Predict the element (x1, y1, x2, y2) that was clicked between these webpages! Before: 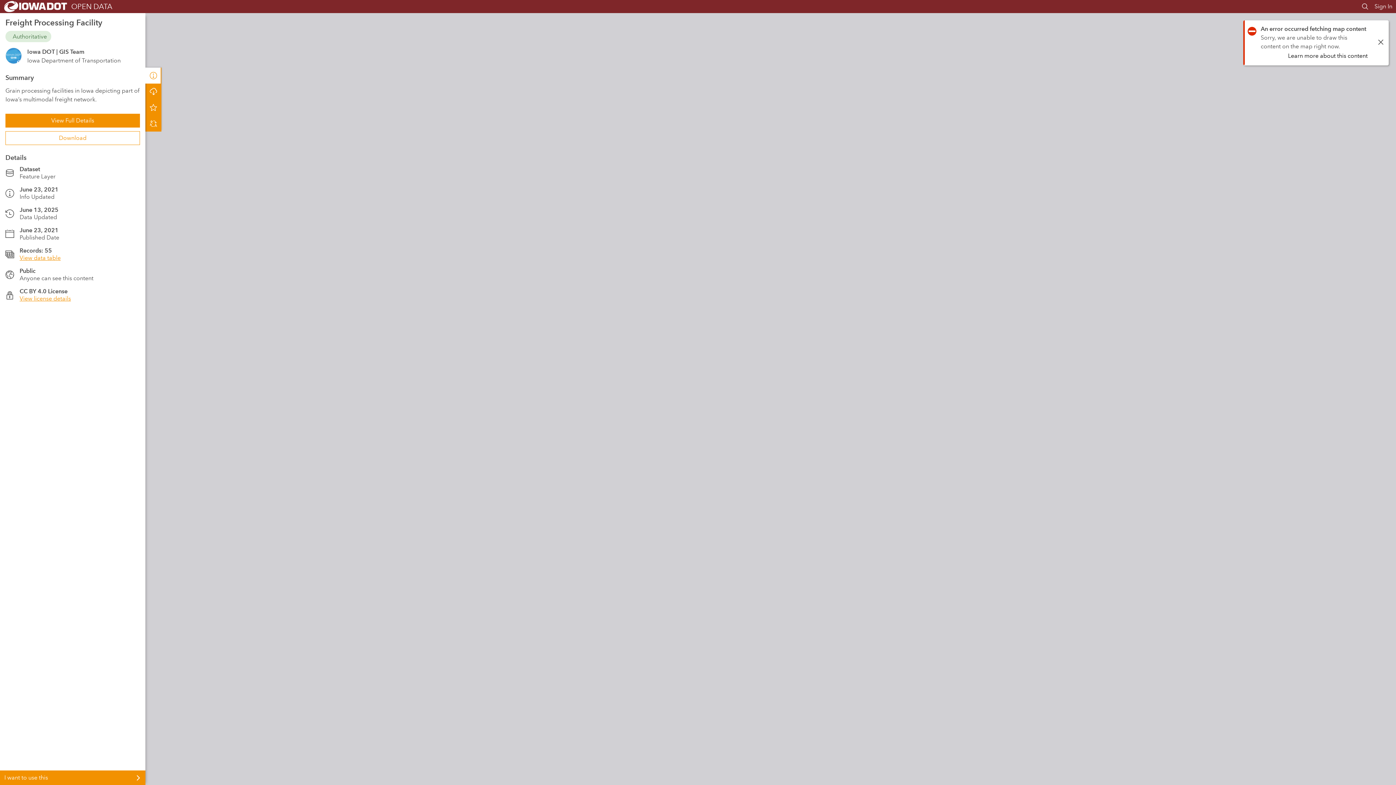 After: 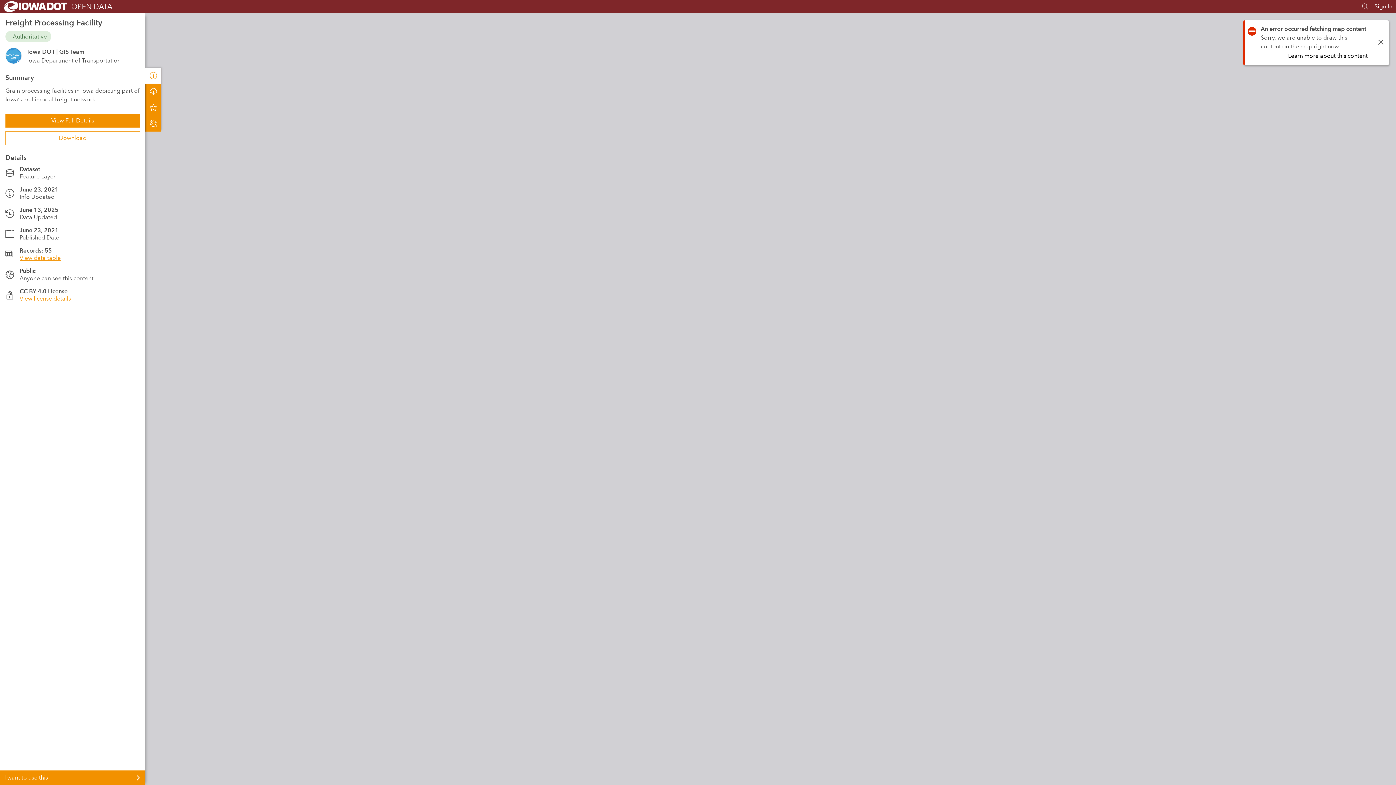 Action: bbox: (1374, 2, 1392, 9) label: Sign In